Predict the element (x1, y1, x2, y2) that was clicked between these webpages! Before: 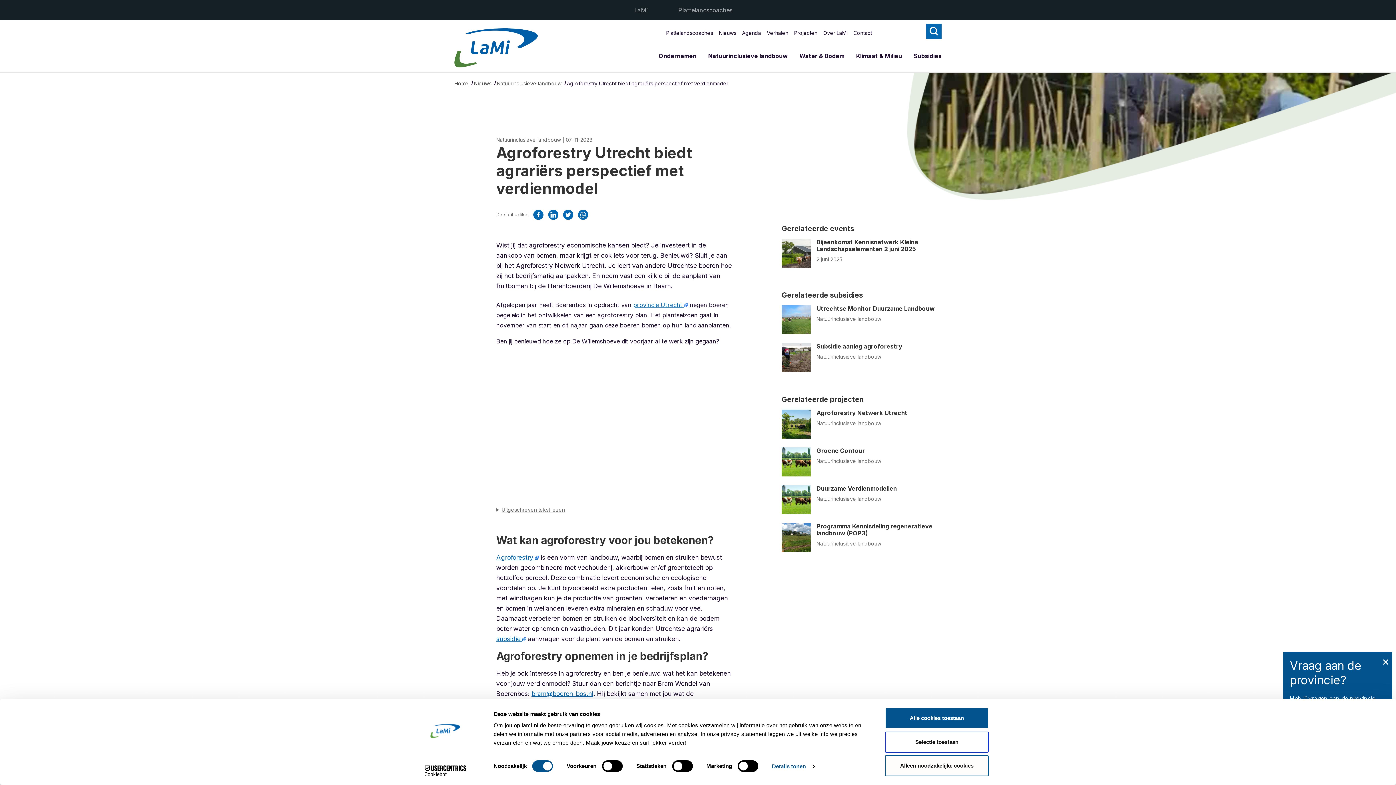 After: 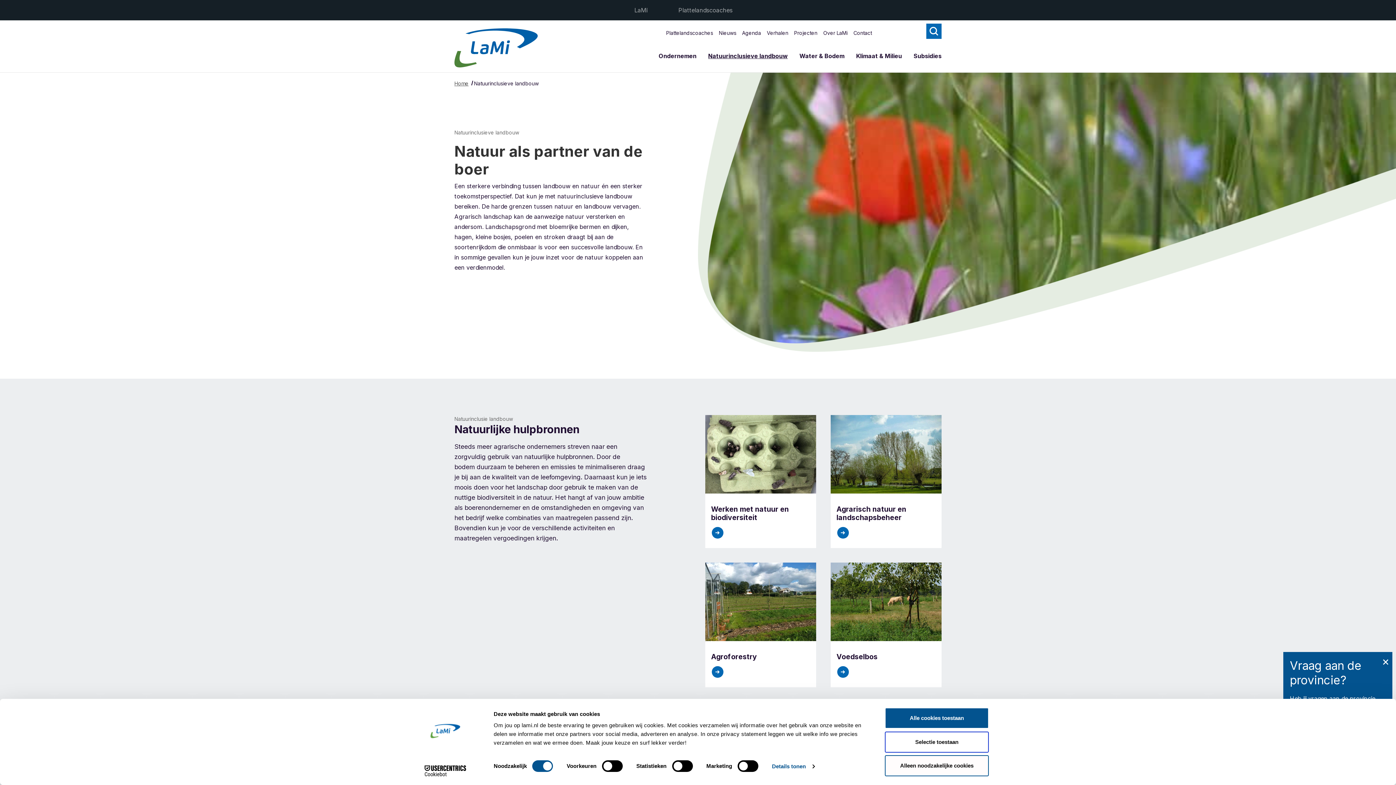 Action: label: Natuurinclusieve landbouw bbox: (708, 52, 788, 59)